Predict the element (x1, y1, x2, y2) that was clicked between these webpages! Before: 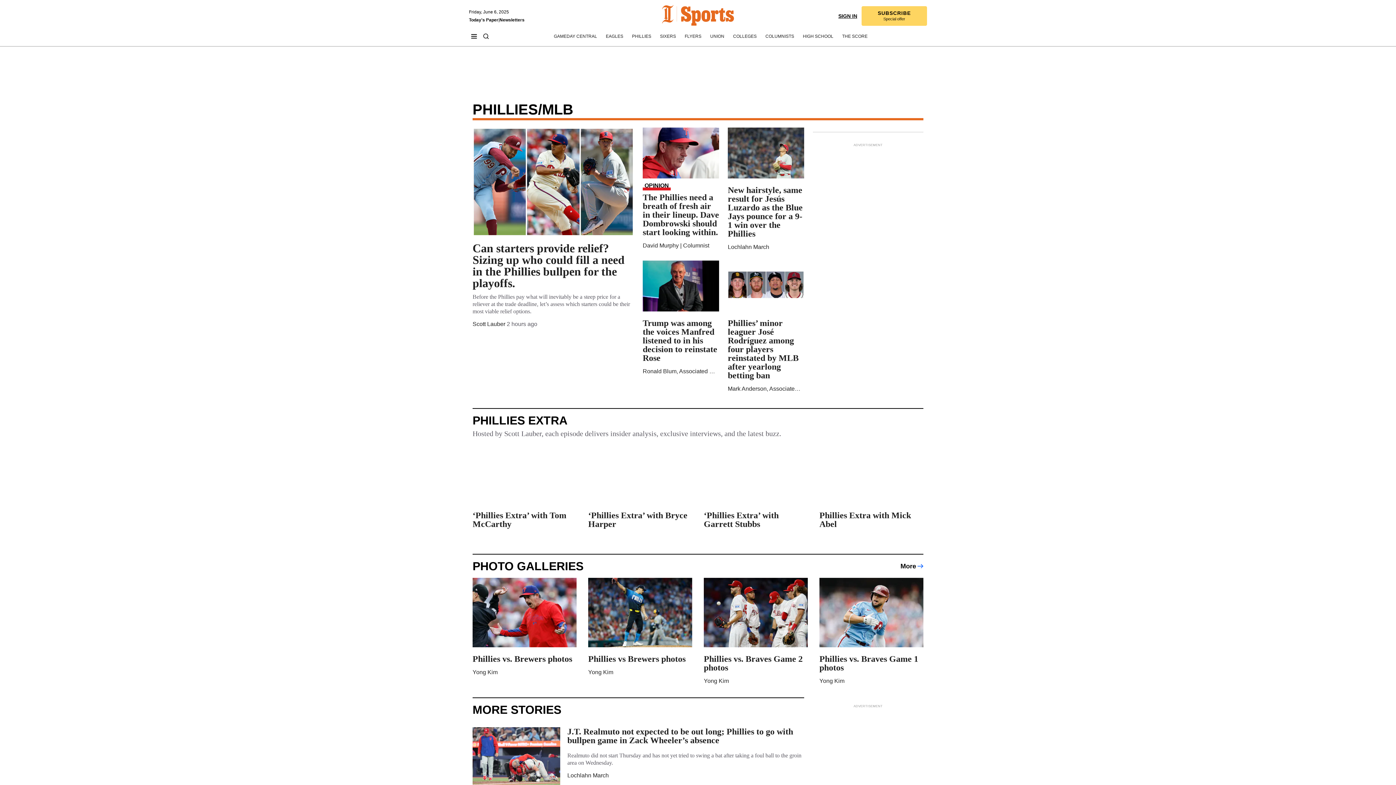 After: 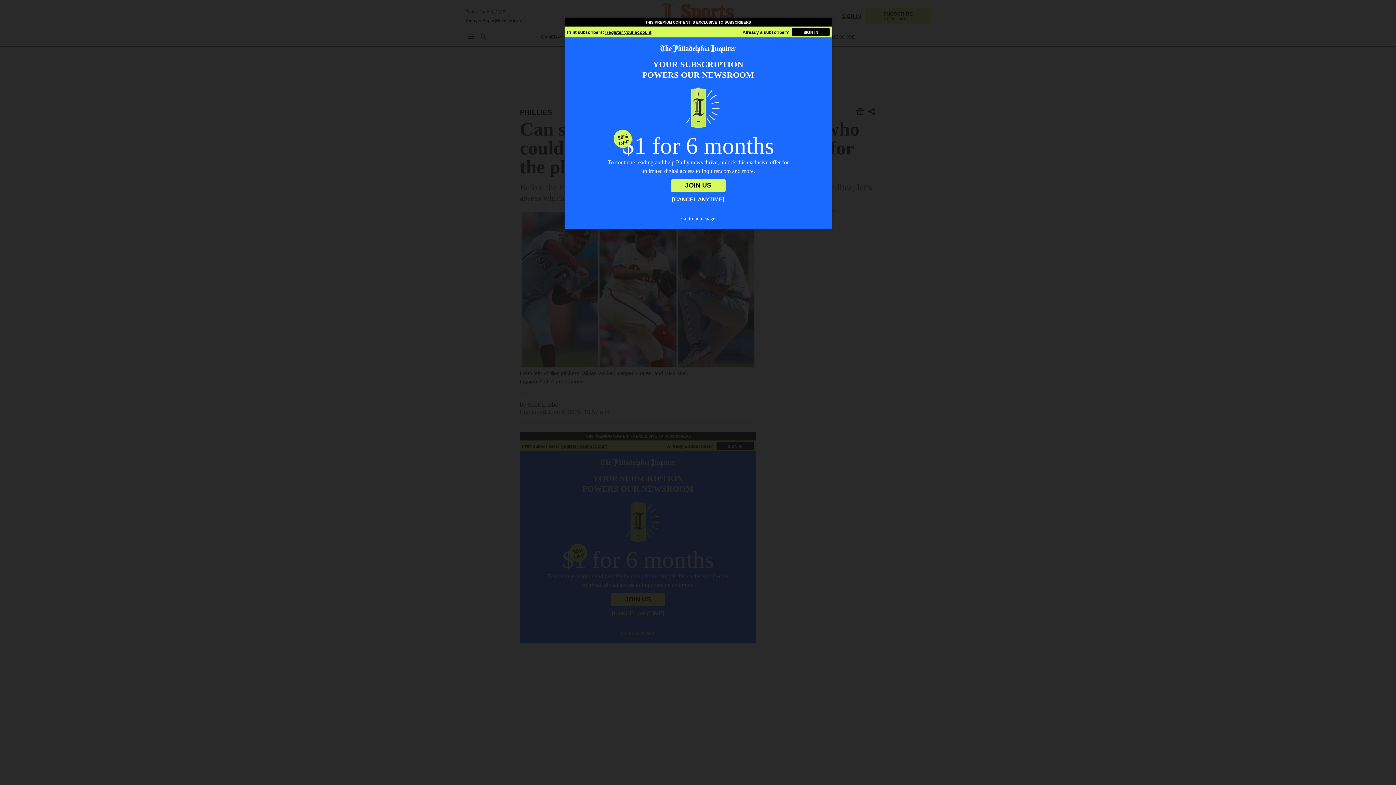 Action: bbox: (472, 127, 634, 235)